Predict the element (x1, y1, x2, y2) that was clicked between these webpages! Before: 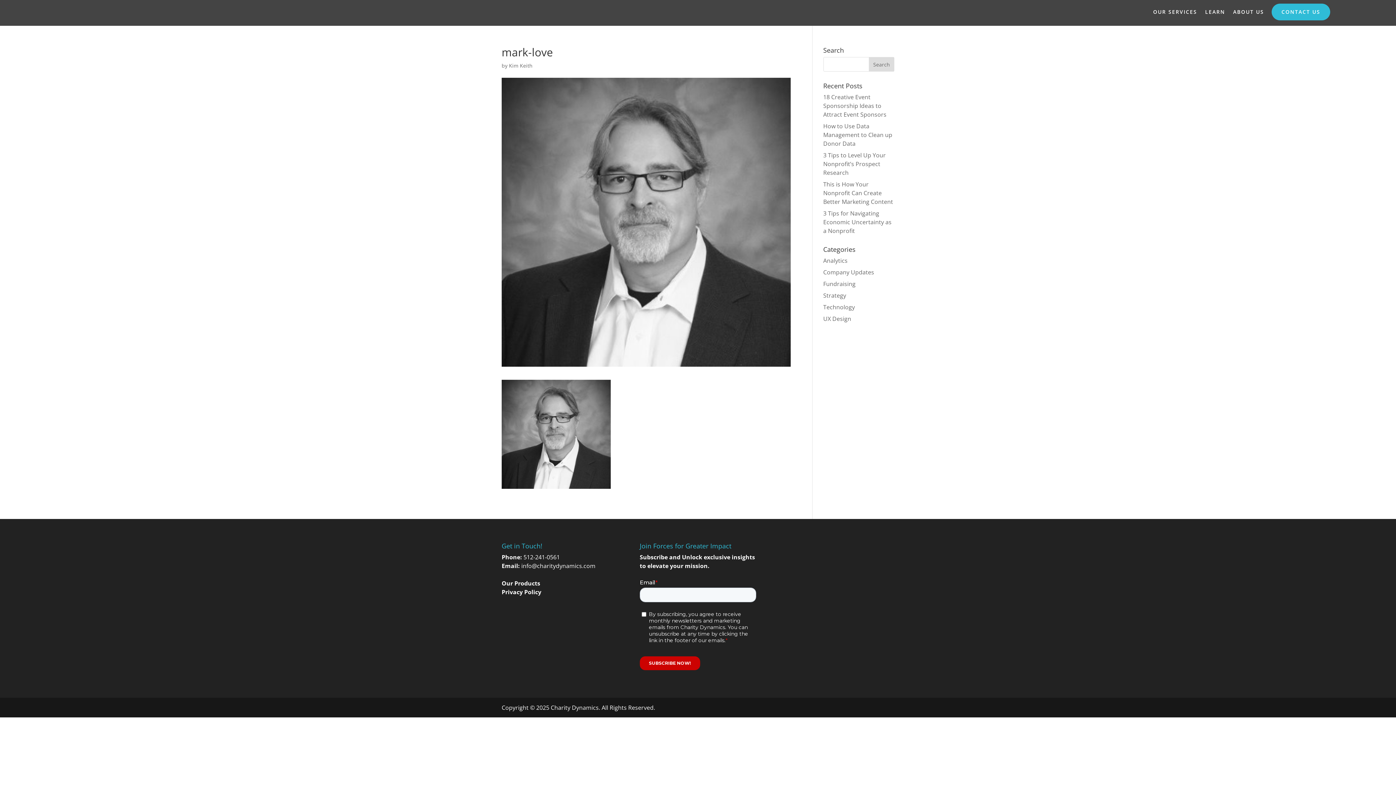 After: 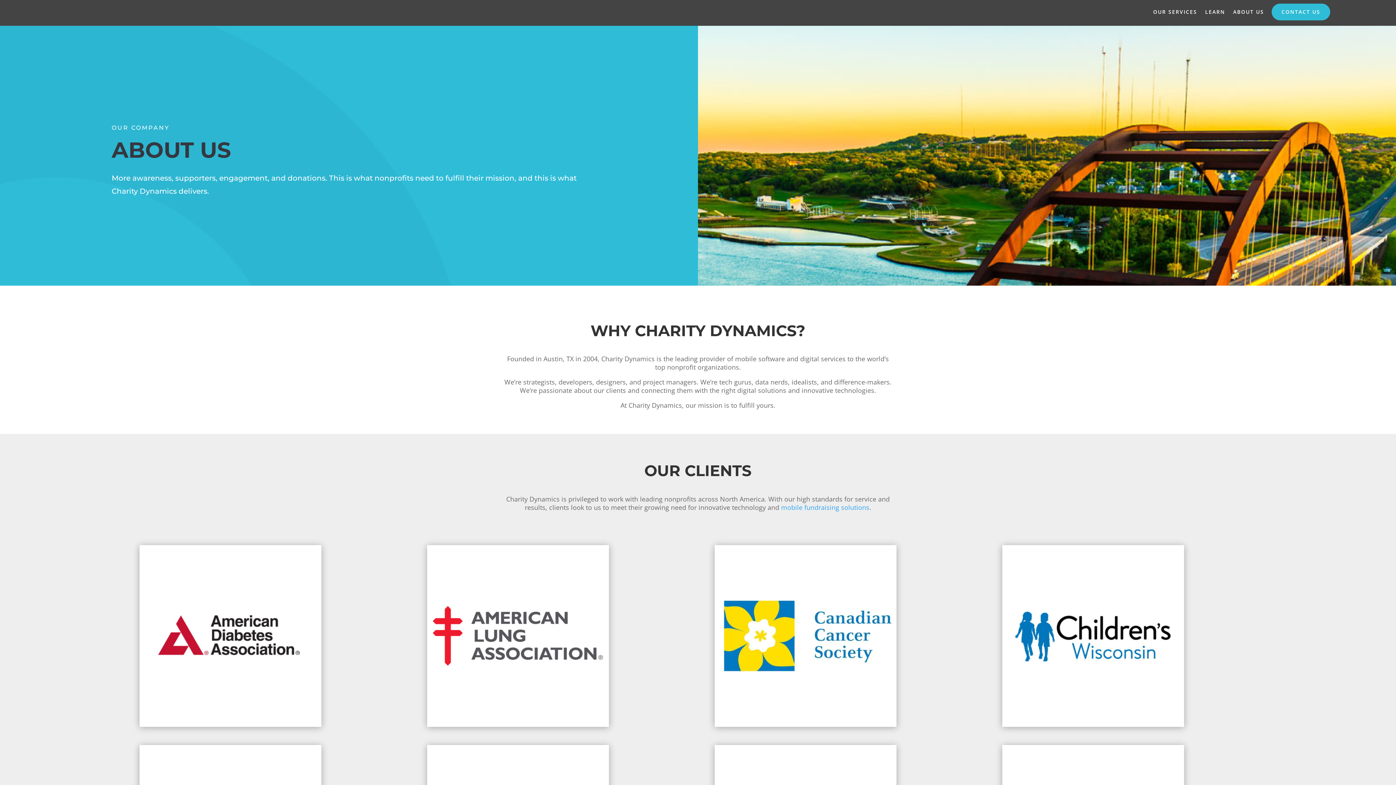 Action: bbox: (1233, 3, 1264, 20) label: ABOUT US